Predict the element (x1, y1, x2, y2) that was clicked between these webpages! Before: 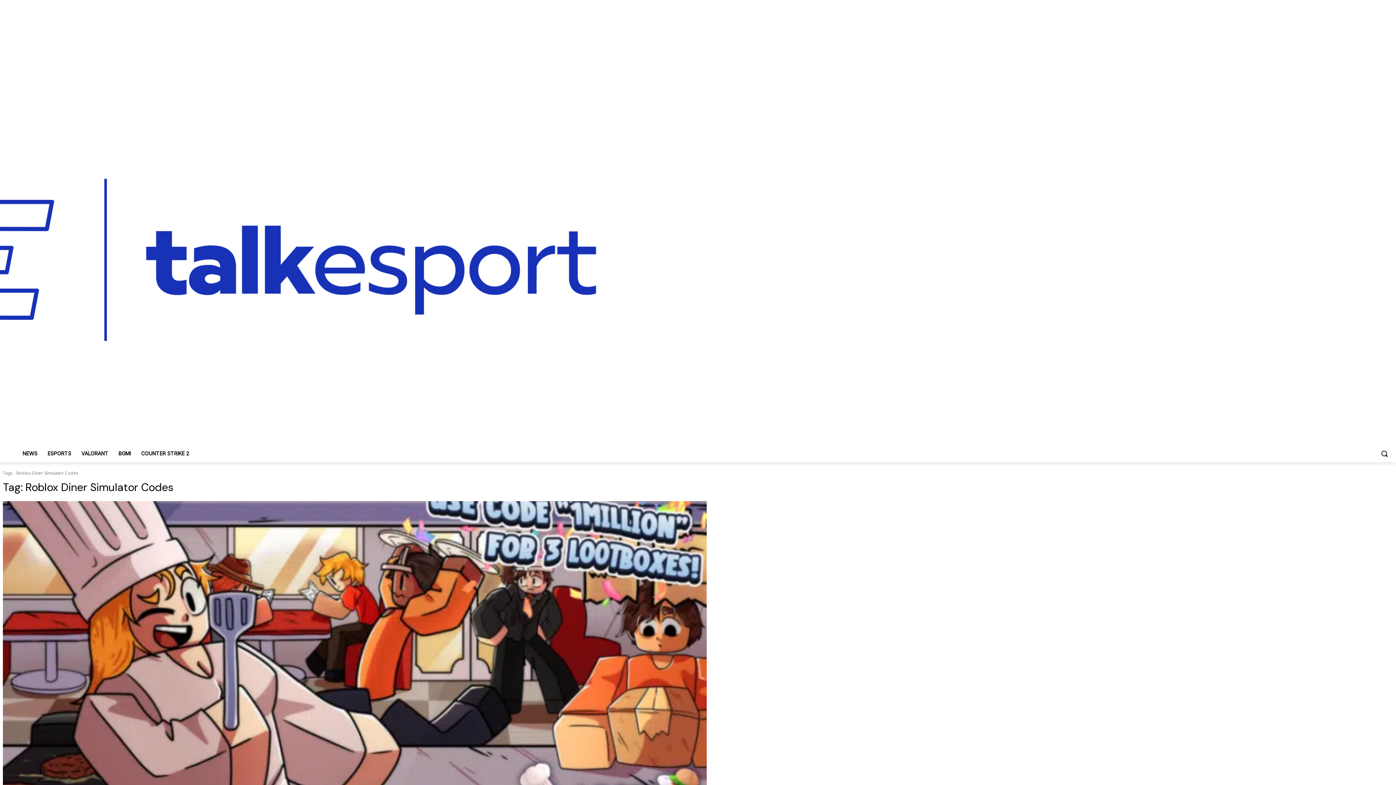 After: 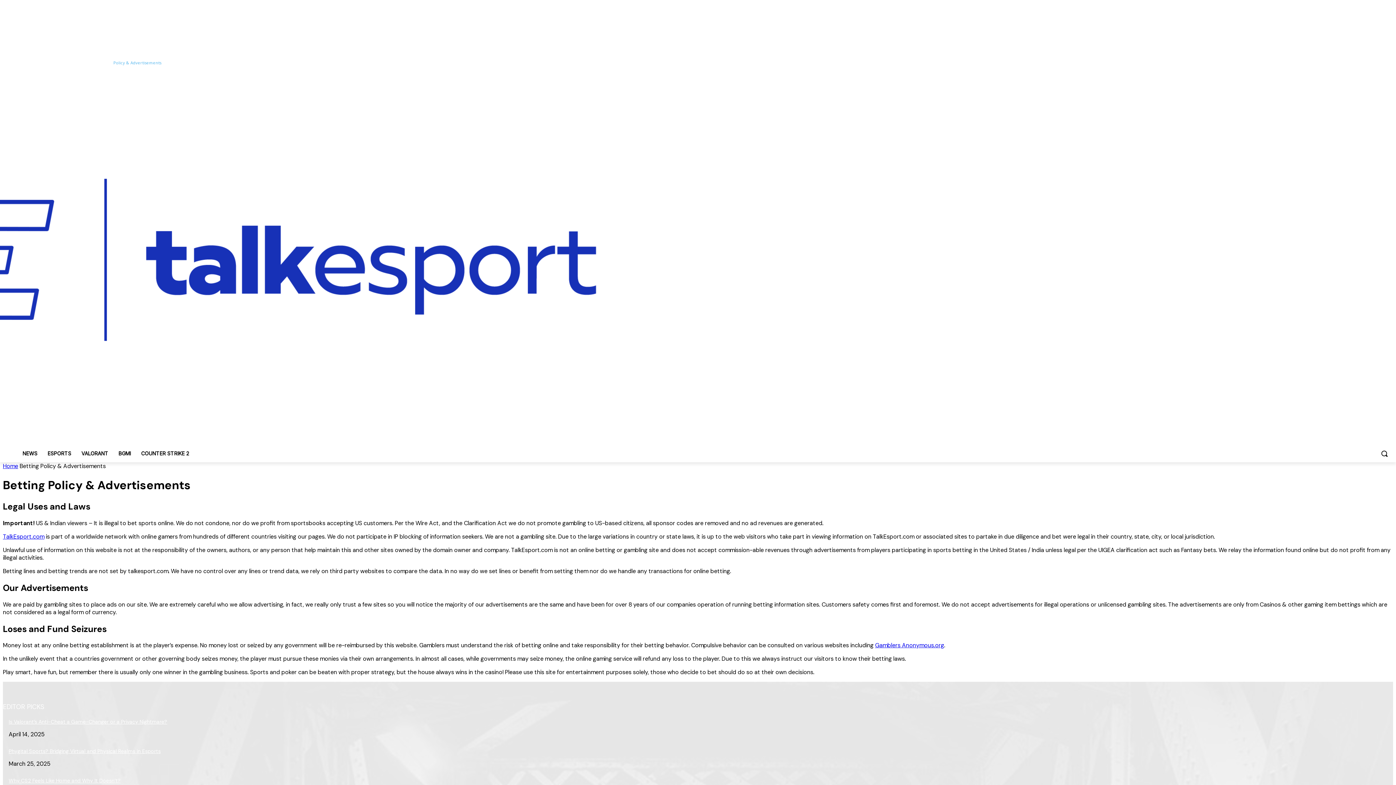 Action: label: Policy & Advertisements bbox: (113, 57, 161, 68)